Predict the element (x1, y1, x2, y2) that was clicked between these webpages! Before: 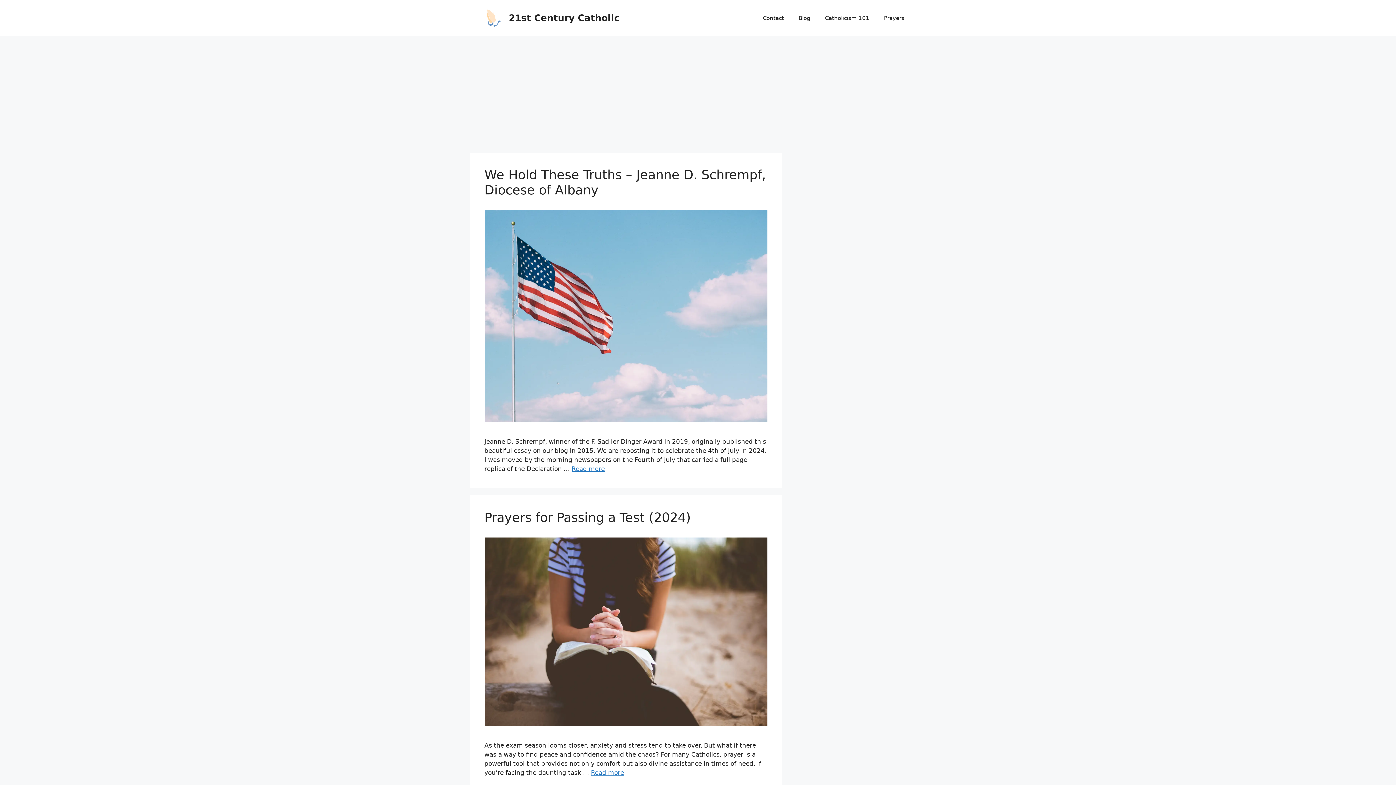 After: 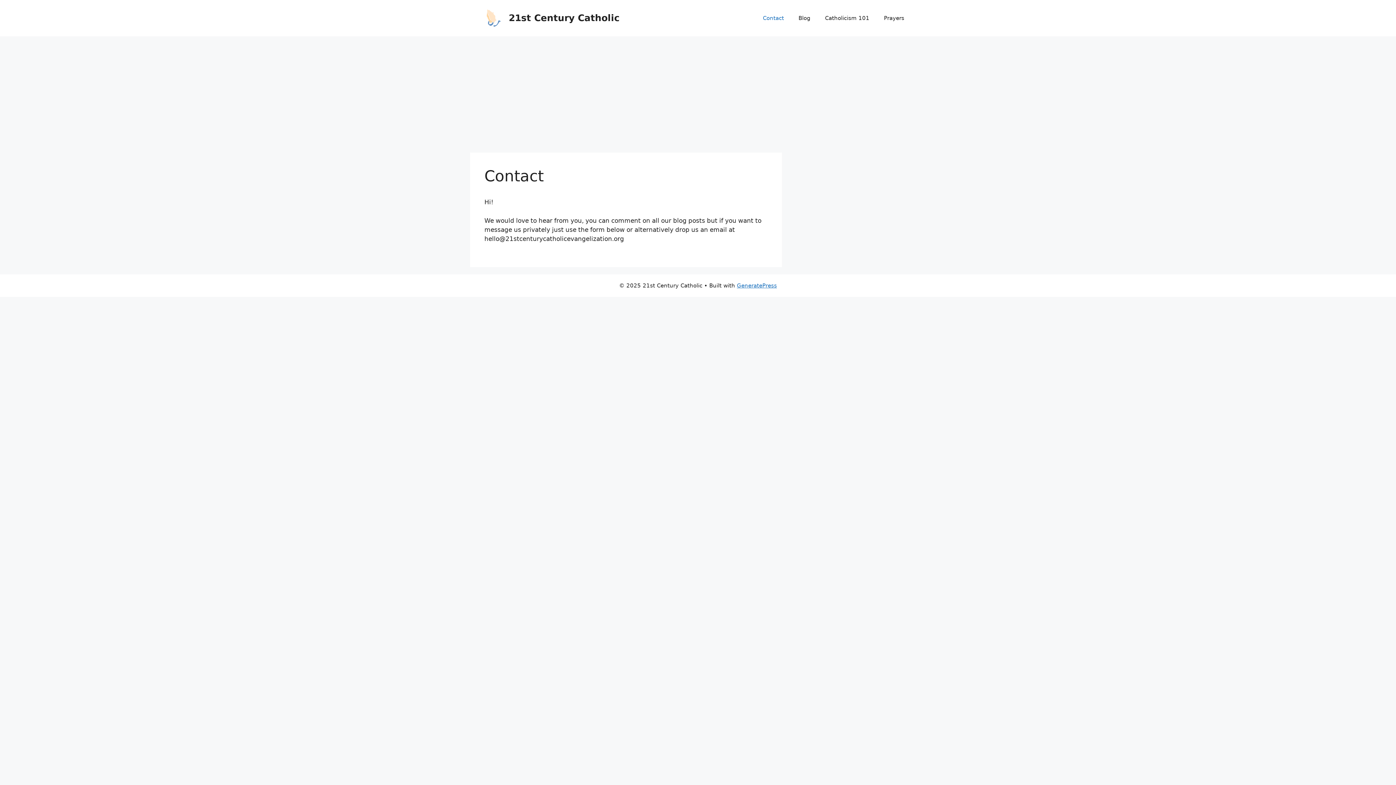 Action: bbox: (755, 7, 791, 29) label: Contact